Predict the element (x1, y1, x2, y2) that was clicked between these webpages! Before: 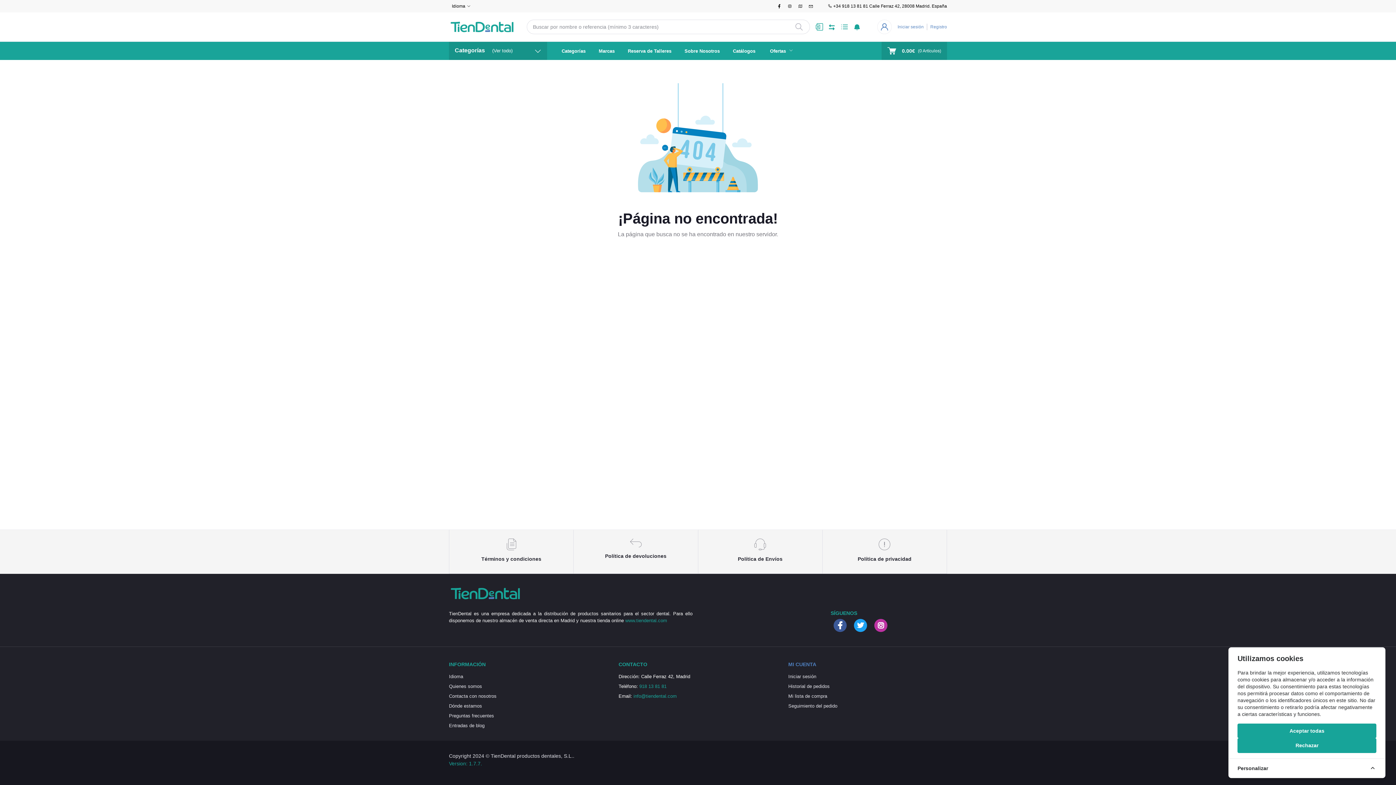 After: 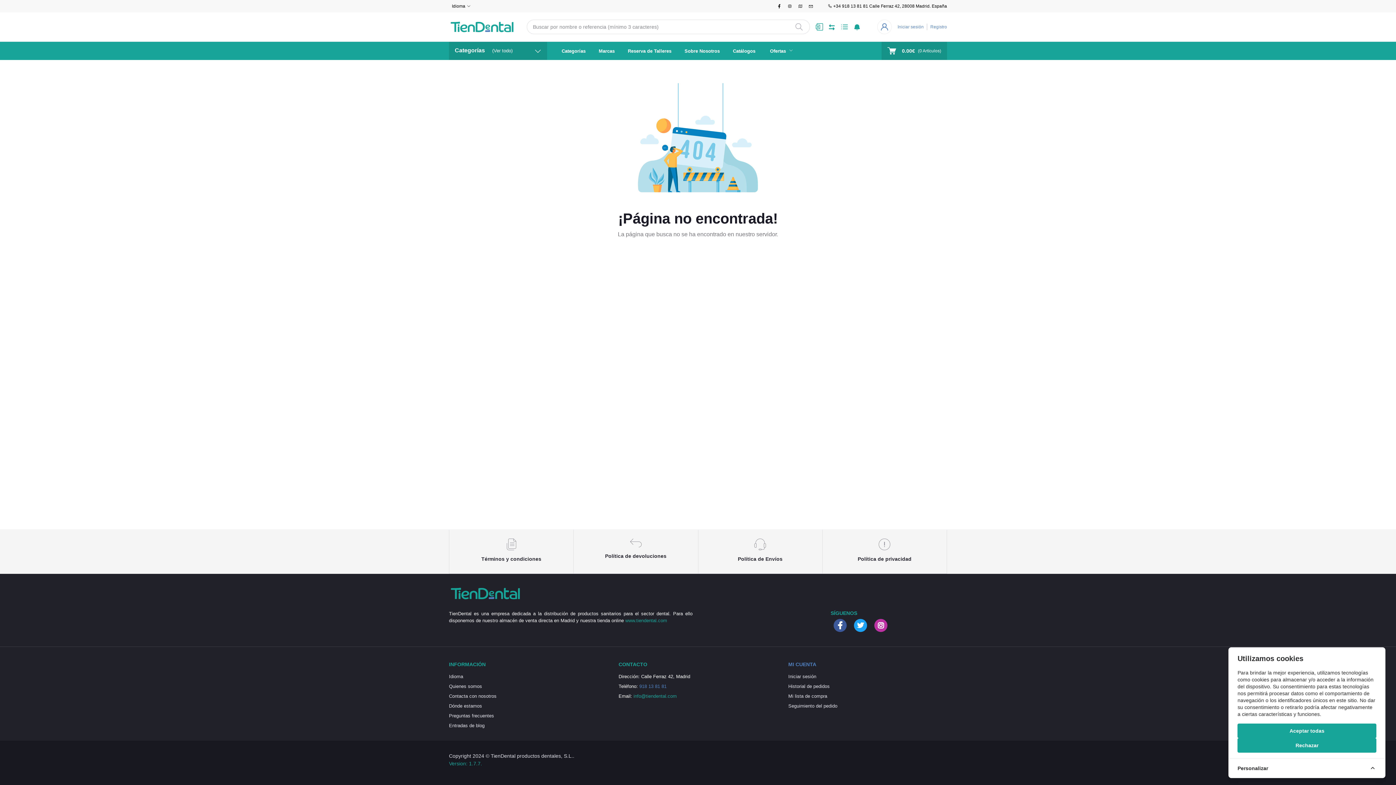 Action: bbox: (639, 684, 666, 689) label: 918 13 81 81